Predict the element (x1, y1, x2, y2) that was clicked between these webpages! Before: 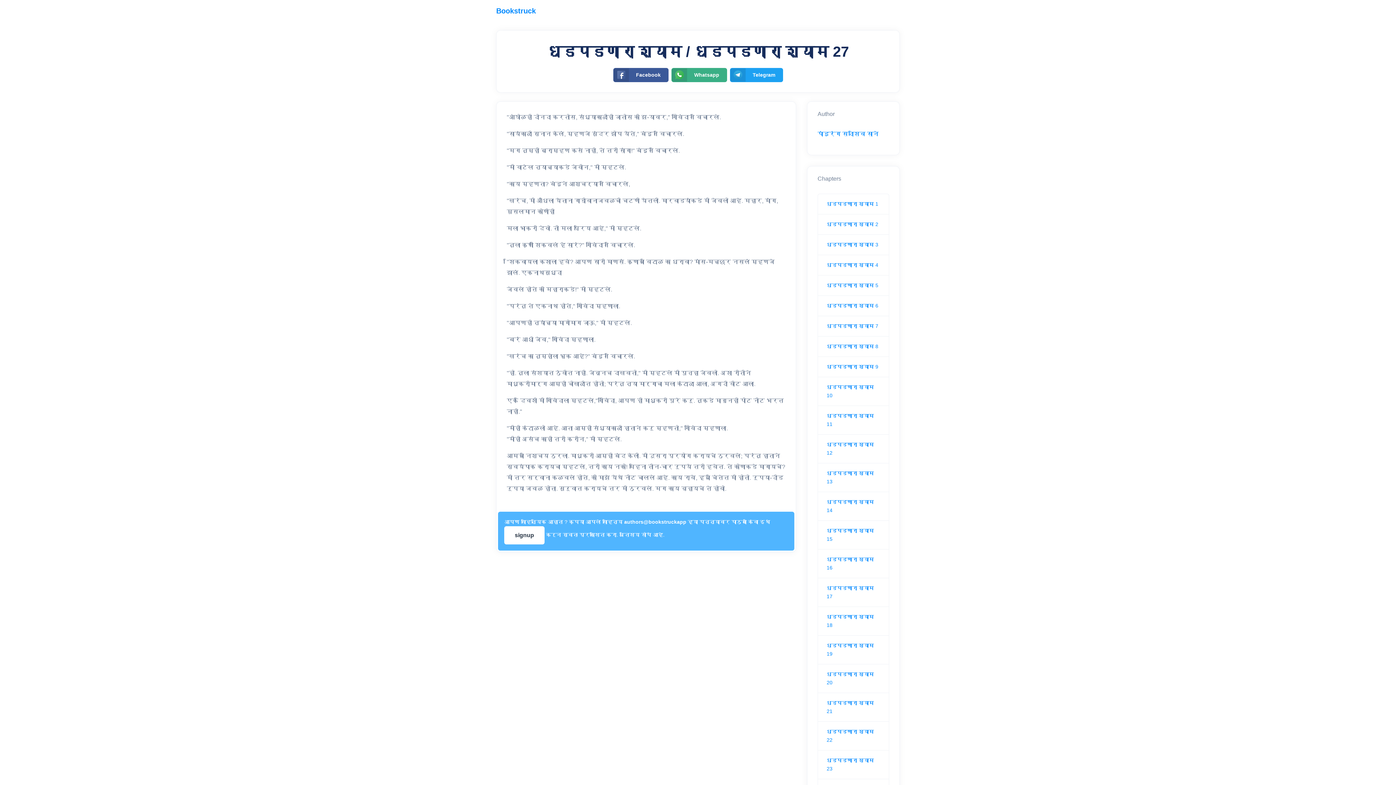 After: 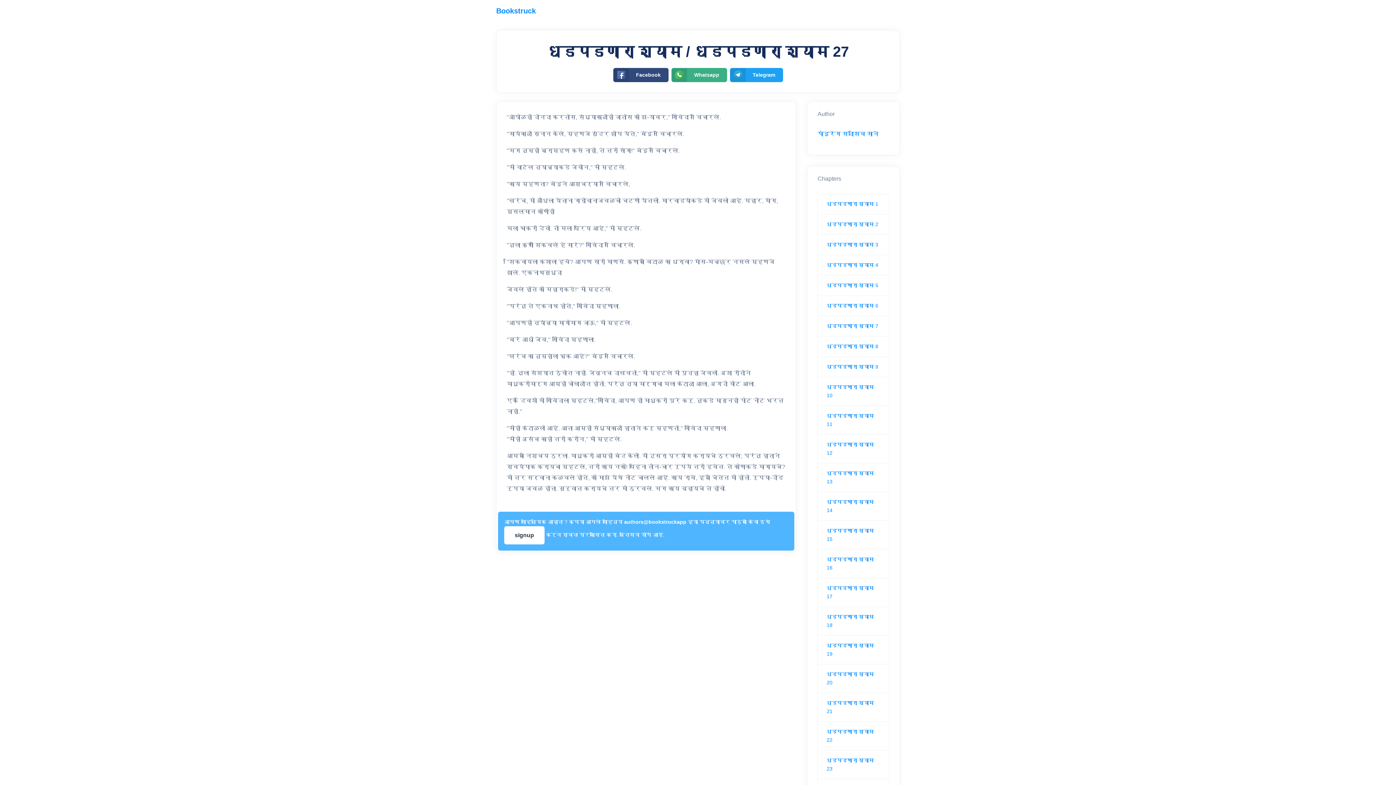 Action: label: Facebook bbox: (613, 67, 668, 82)